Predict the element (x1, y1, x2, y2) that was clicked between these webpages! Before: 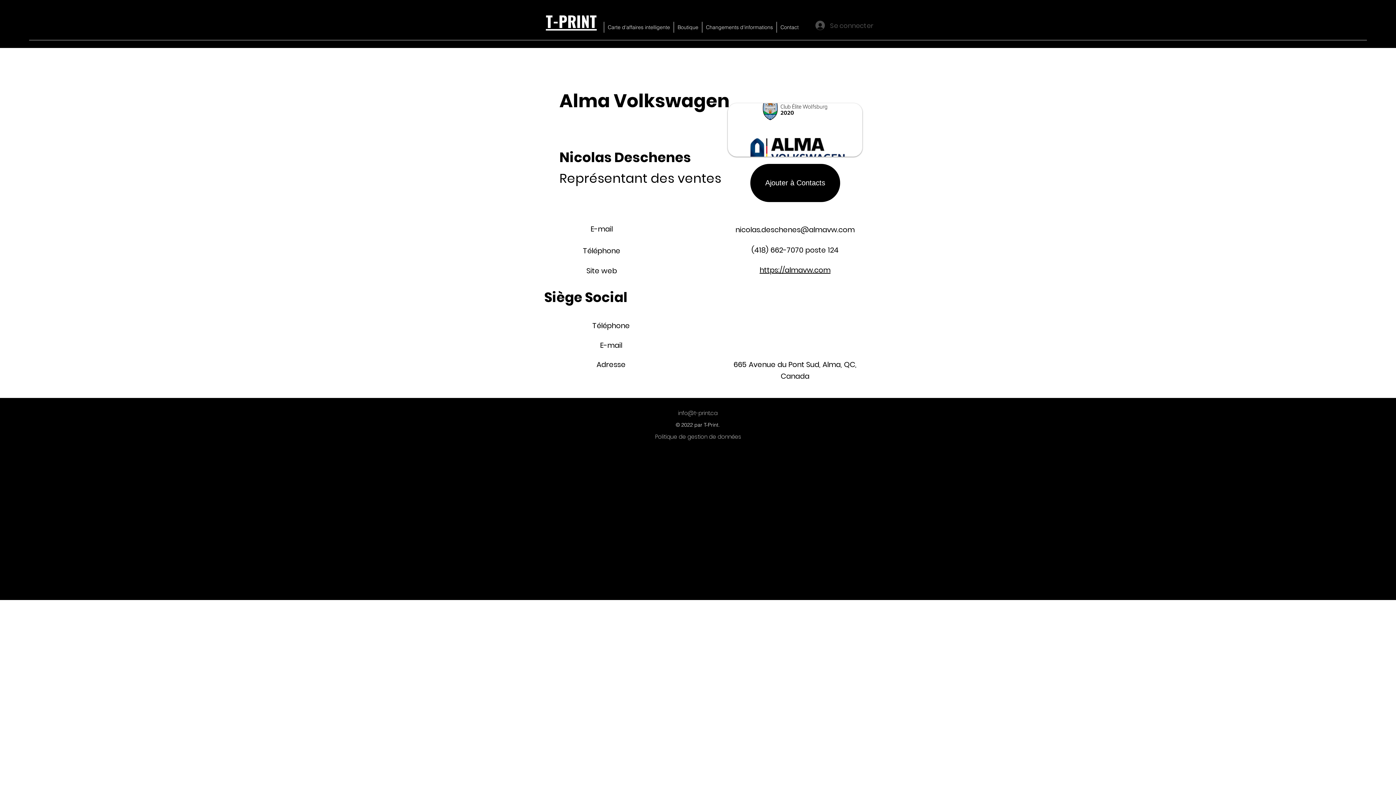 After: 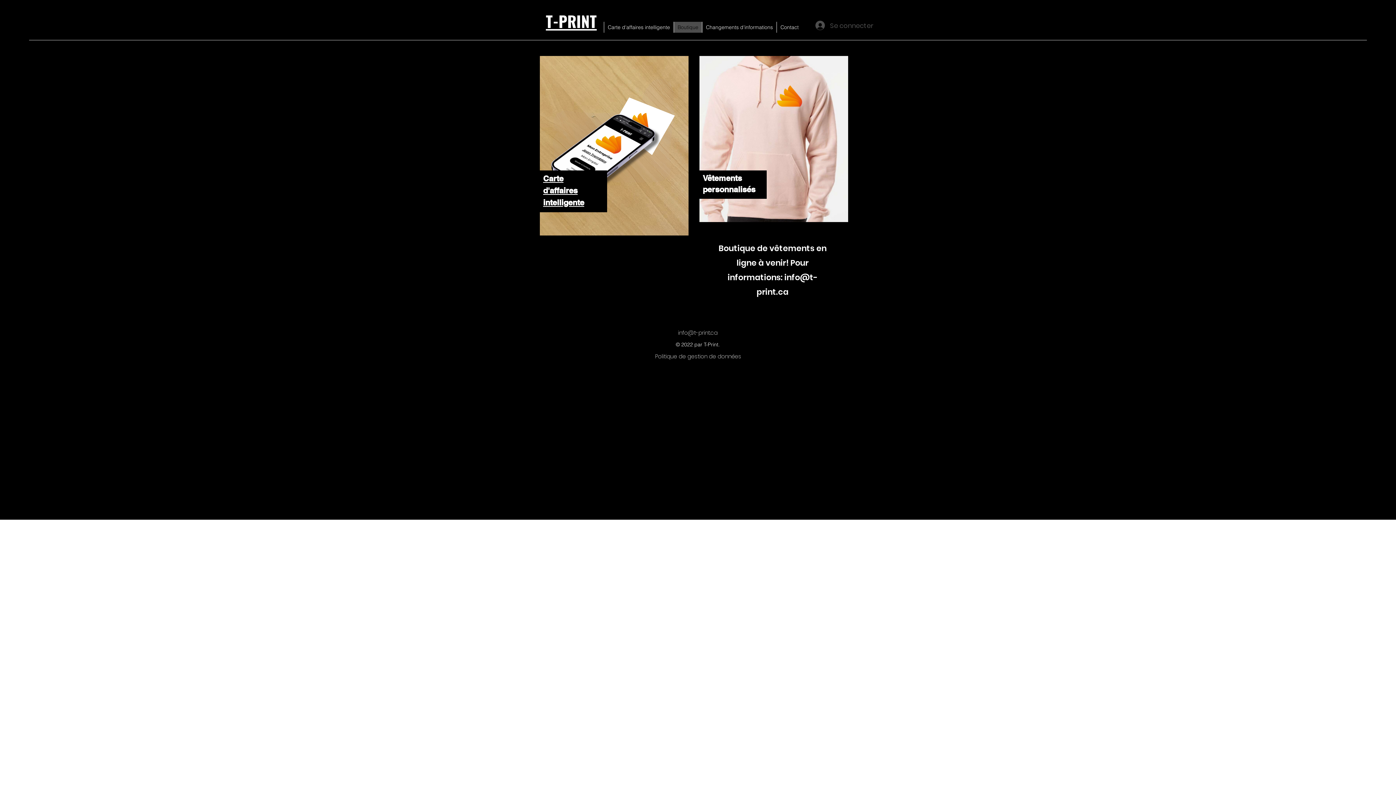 Action: label: Boutique bbox: (673, 21, 702, 32)